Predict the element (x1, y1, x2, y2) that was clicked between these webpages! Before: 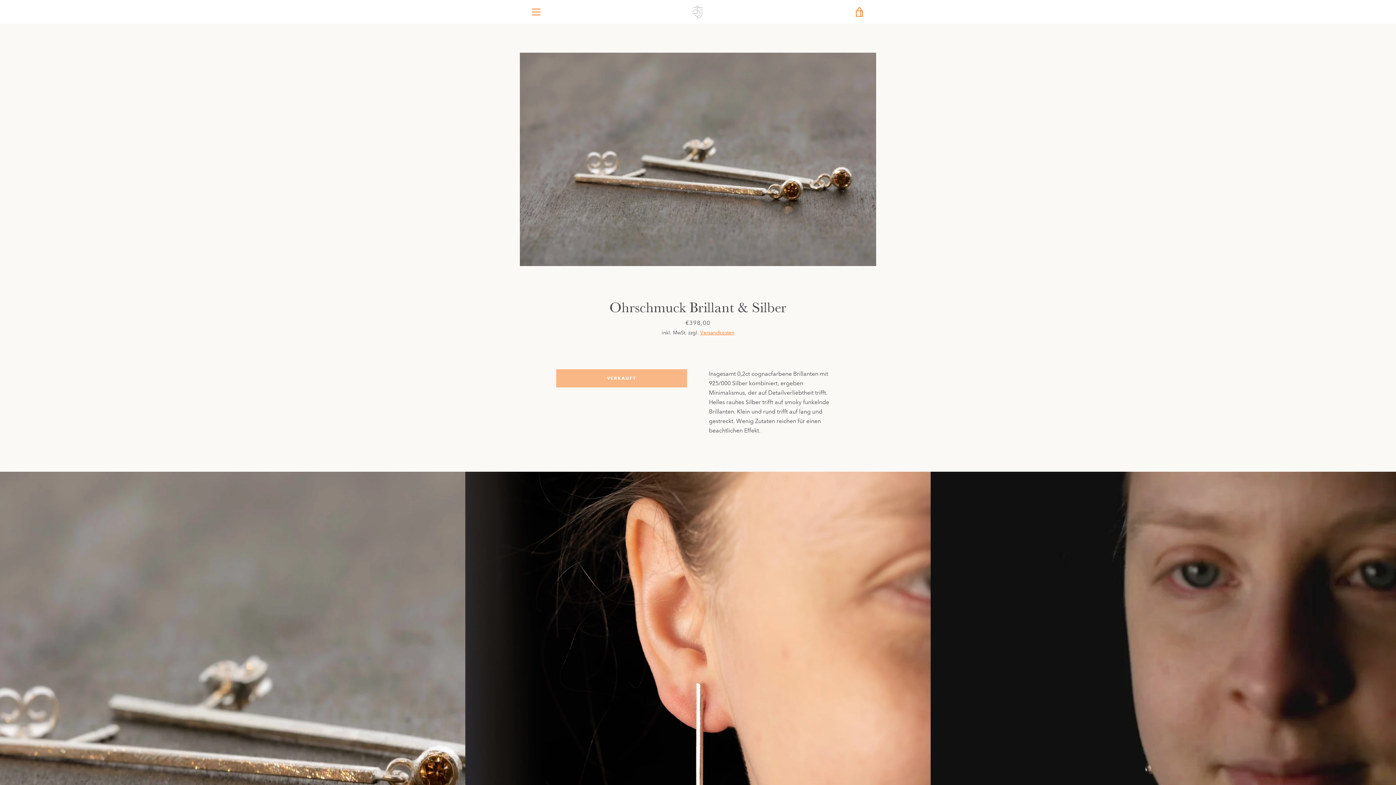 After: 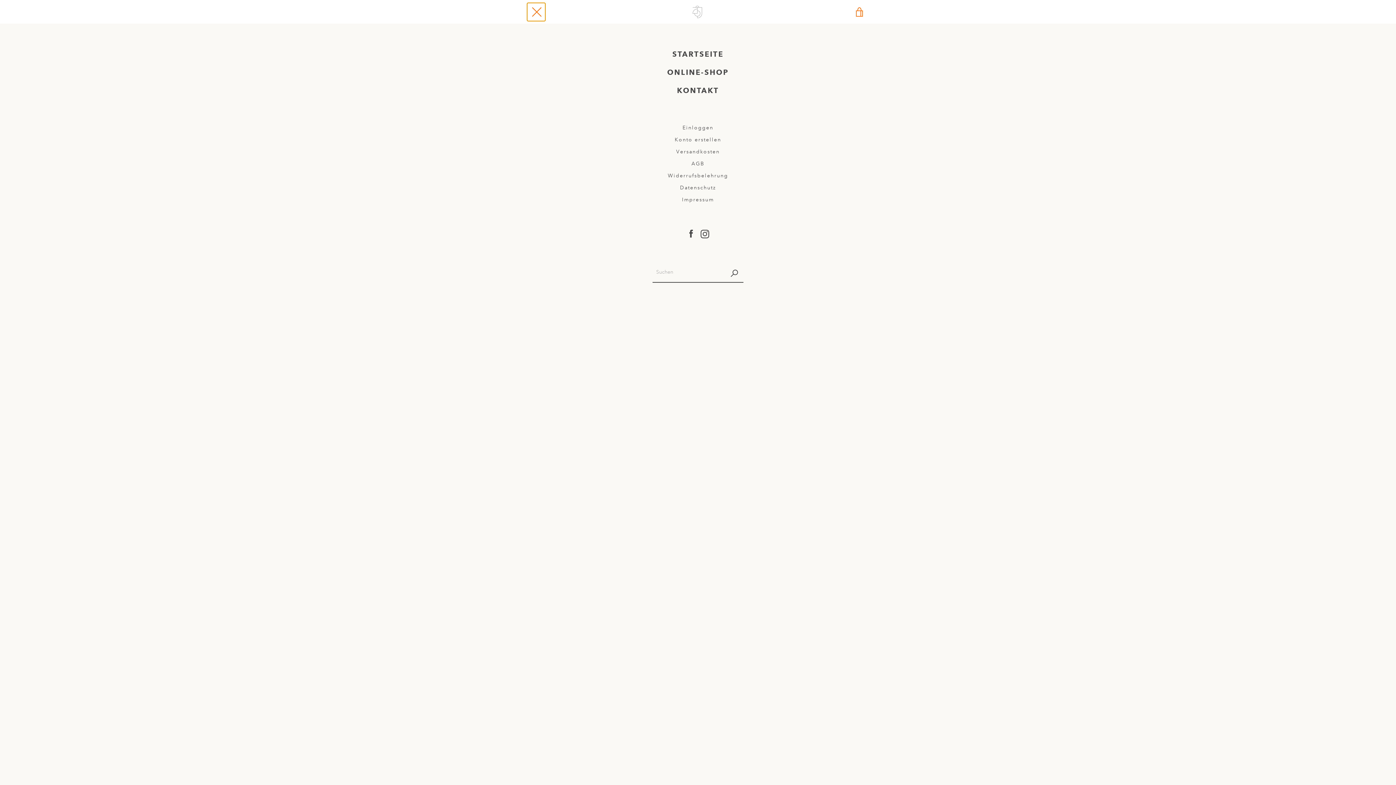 Action: bbox: (527, 2, 545, 20) label: MENÜ